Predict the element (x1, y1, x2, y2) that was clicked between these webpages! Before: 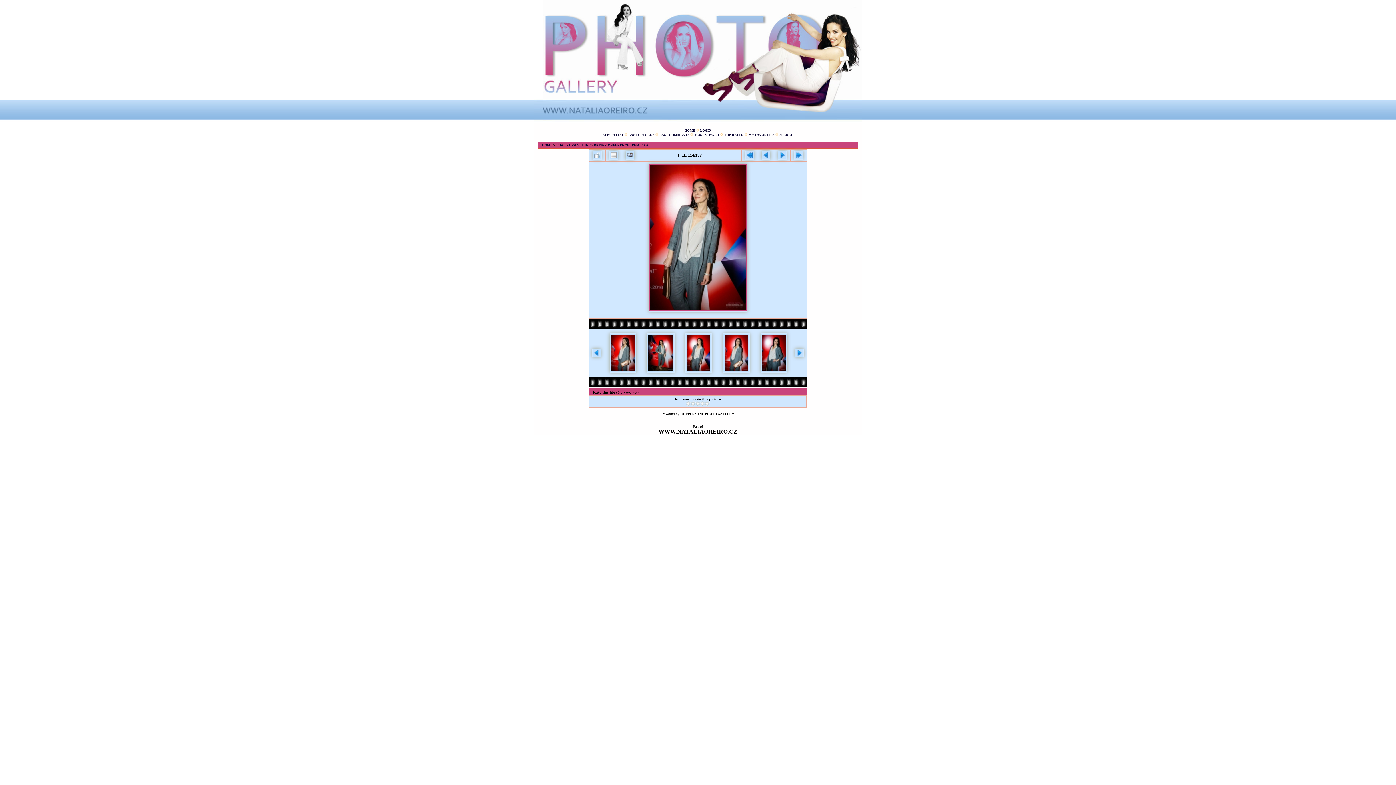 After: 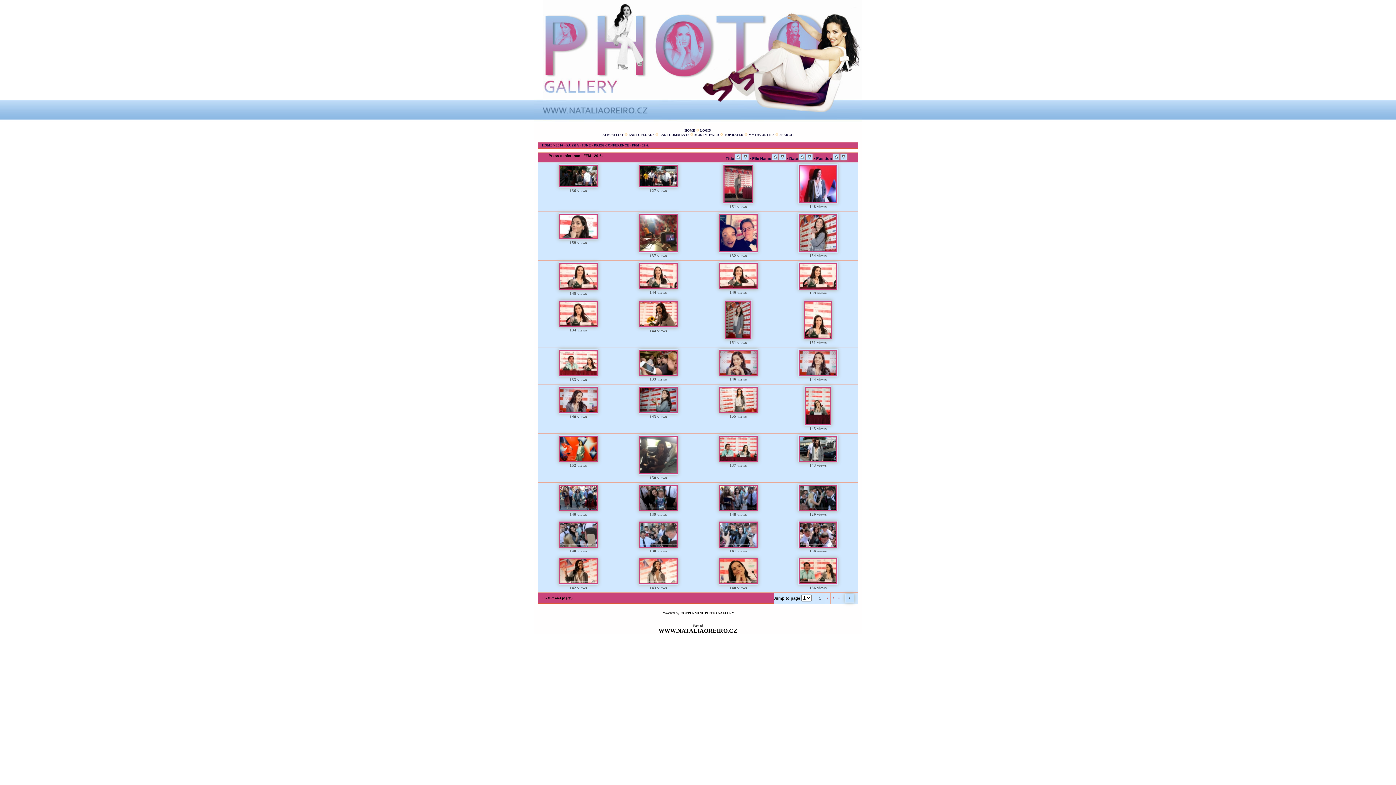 Action: label: PRESS CONFERENCE - FFM - 29.6. bbox: (594, 143, 649, 147)